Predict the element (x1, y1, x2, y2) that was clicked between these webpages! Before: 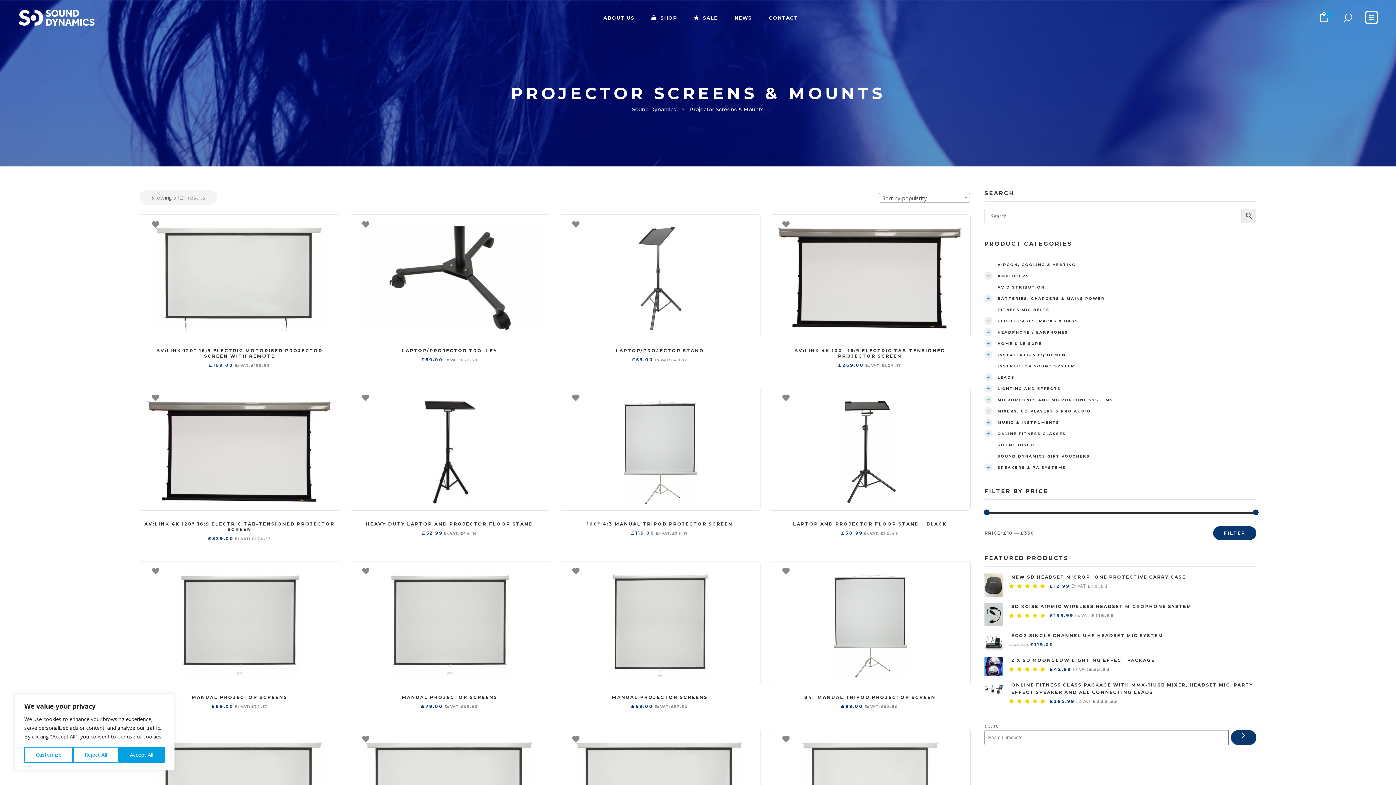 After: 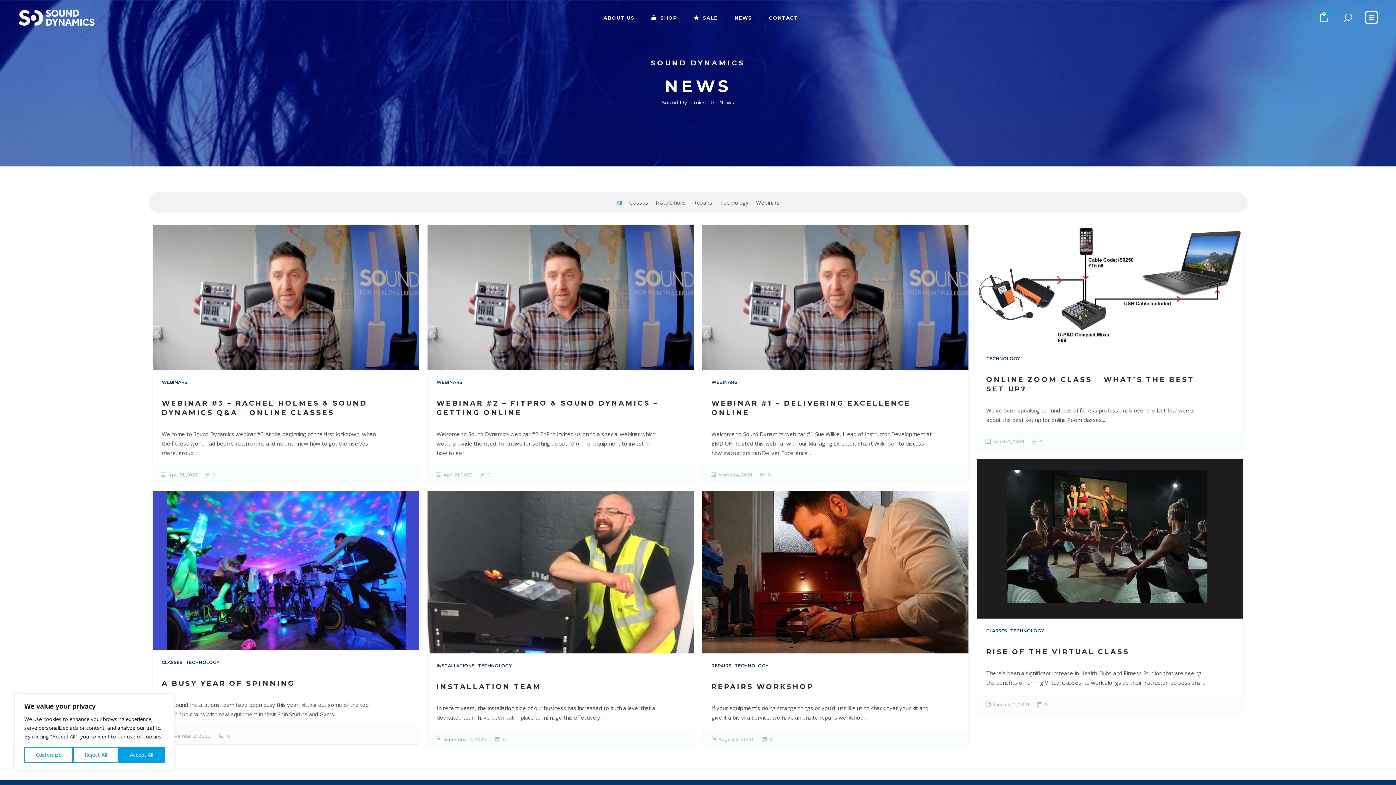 Action: bbox: (726, 0, 760, 35) label: NEWS